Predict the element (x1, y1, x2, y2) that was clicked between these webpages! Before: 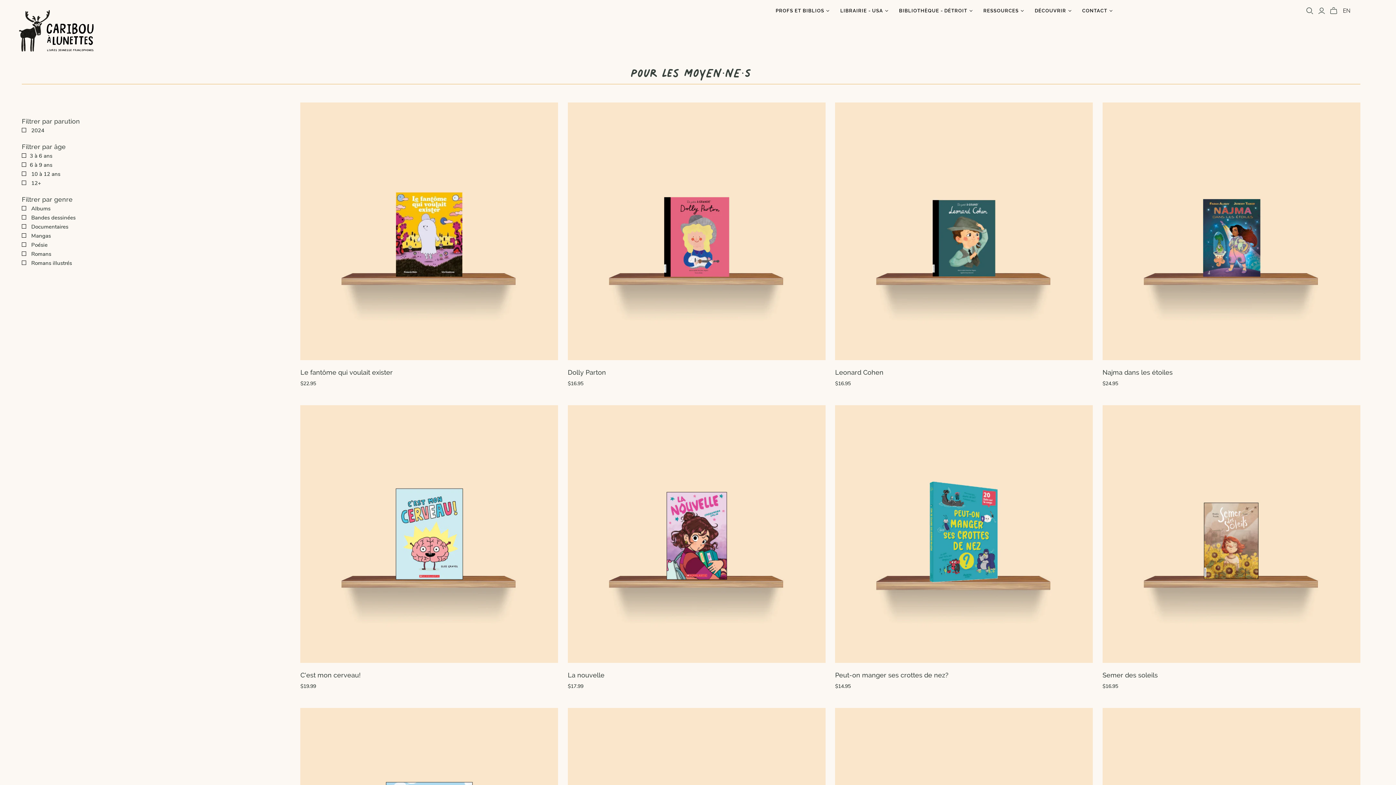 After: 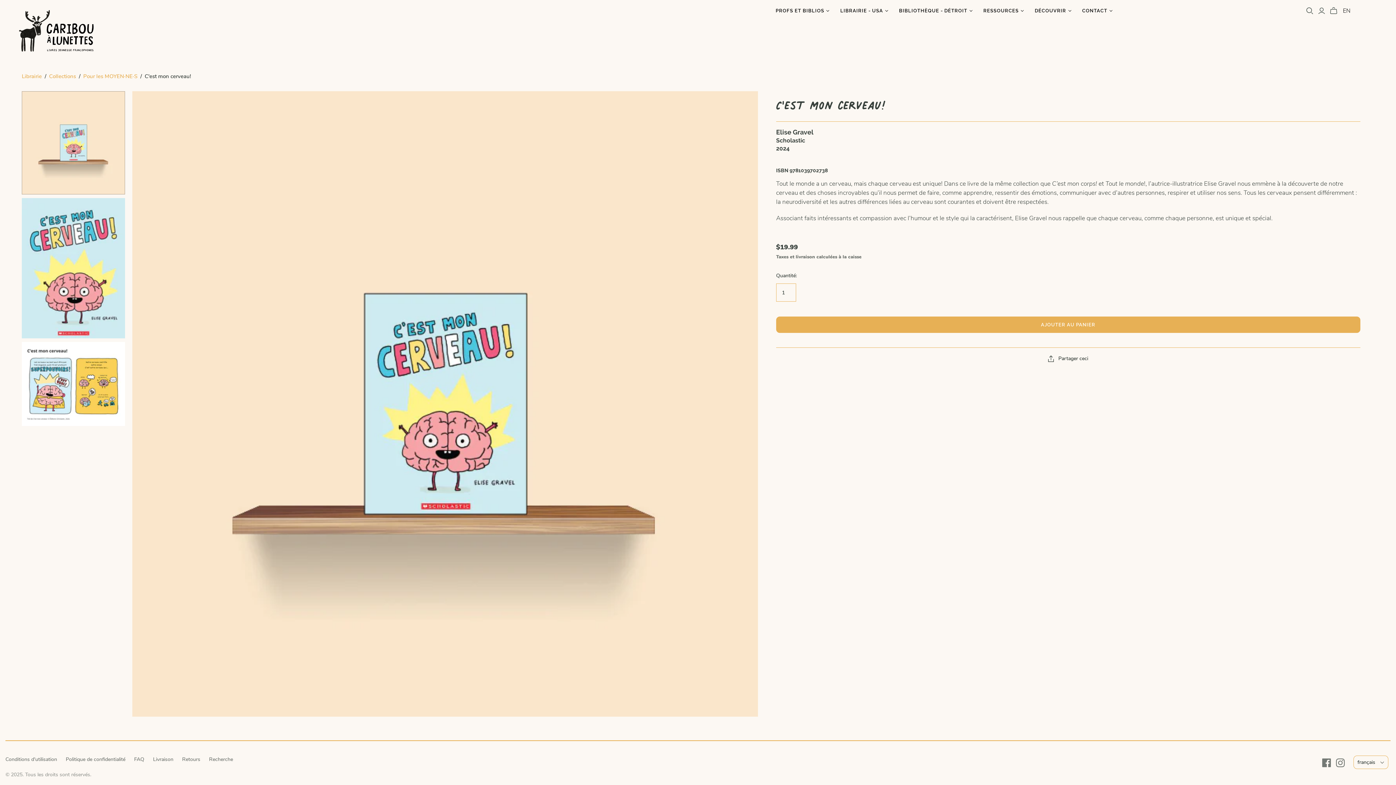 Action: bbox: (300, 405, 558, 663)